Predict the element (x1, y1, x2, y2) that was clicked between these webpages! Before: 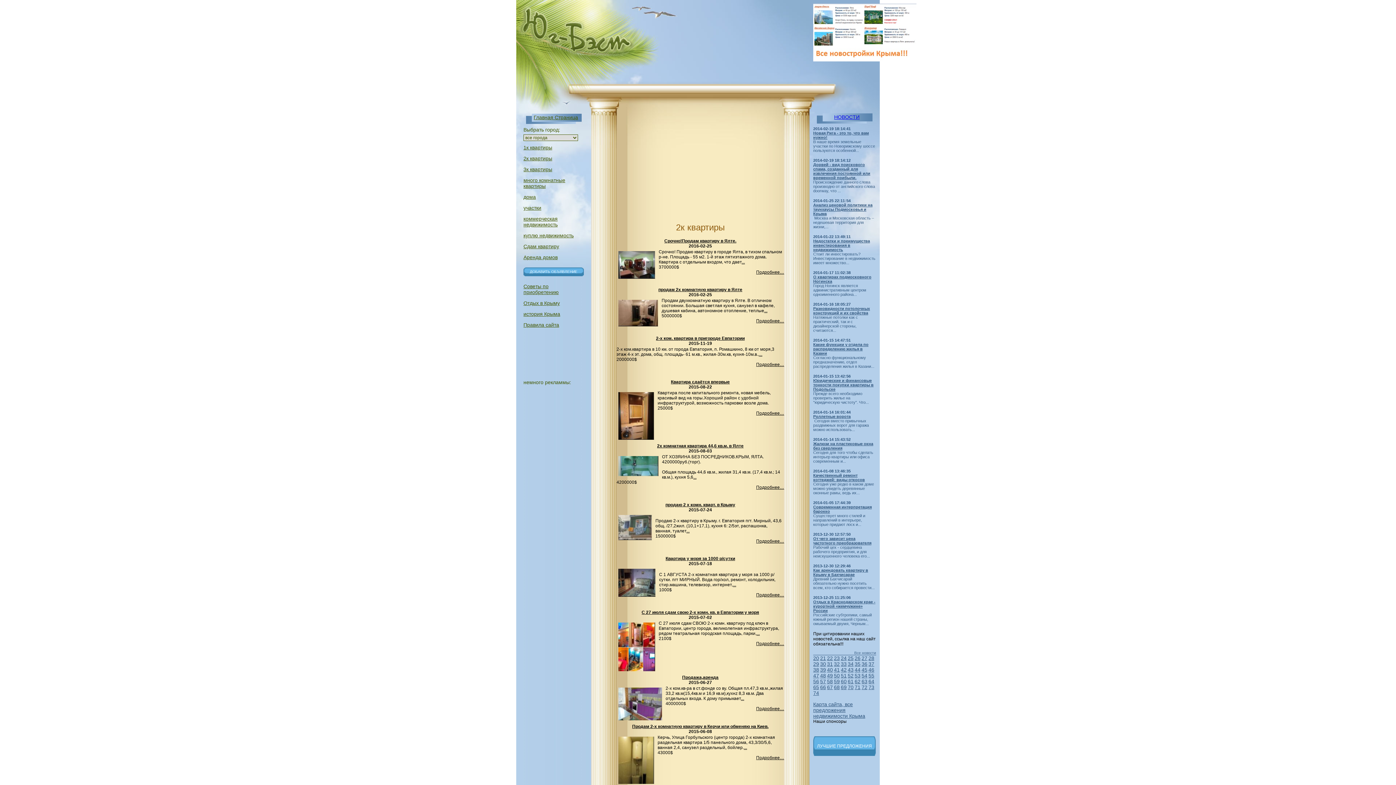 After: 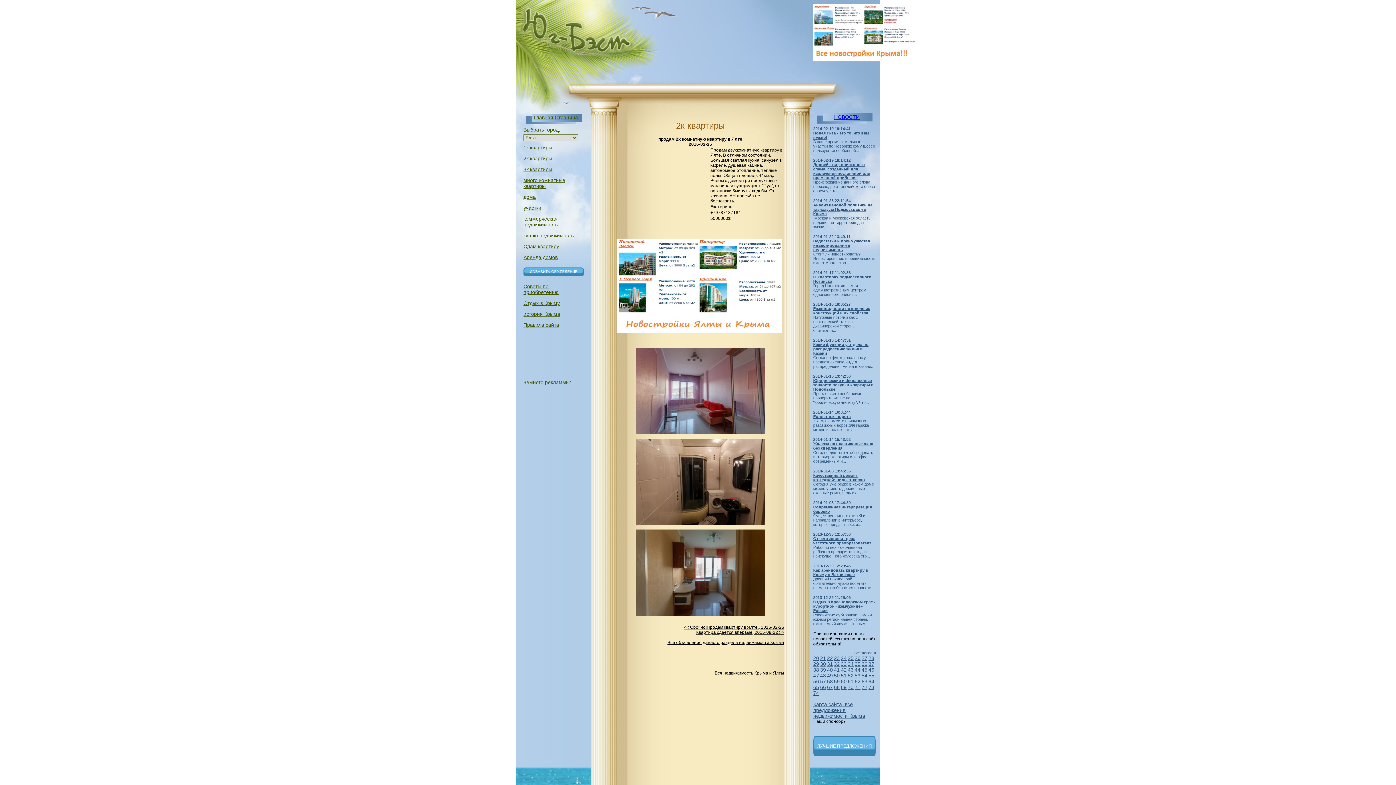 Action: bbox: (764, 308, 767, 313) label: ...